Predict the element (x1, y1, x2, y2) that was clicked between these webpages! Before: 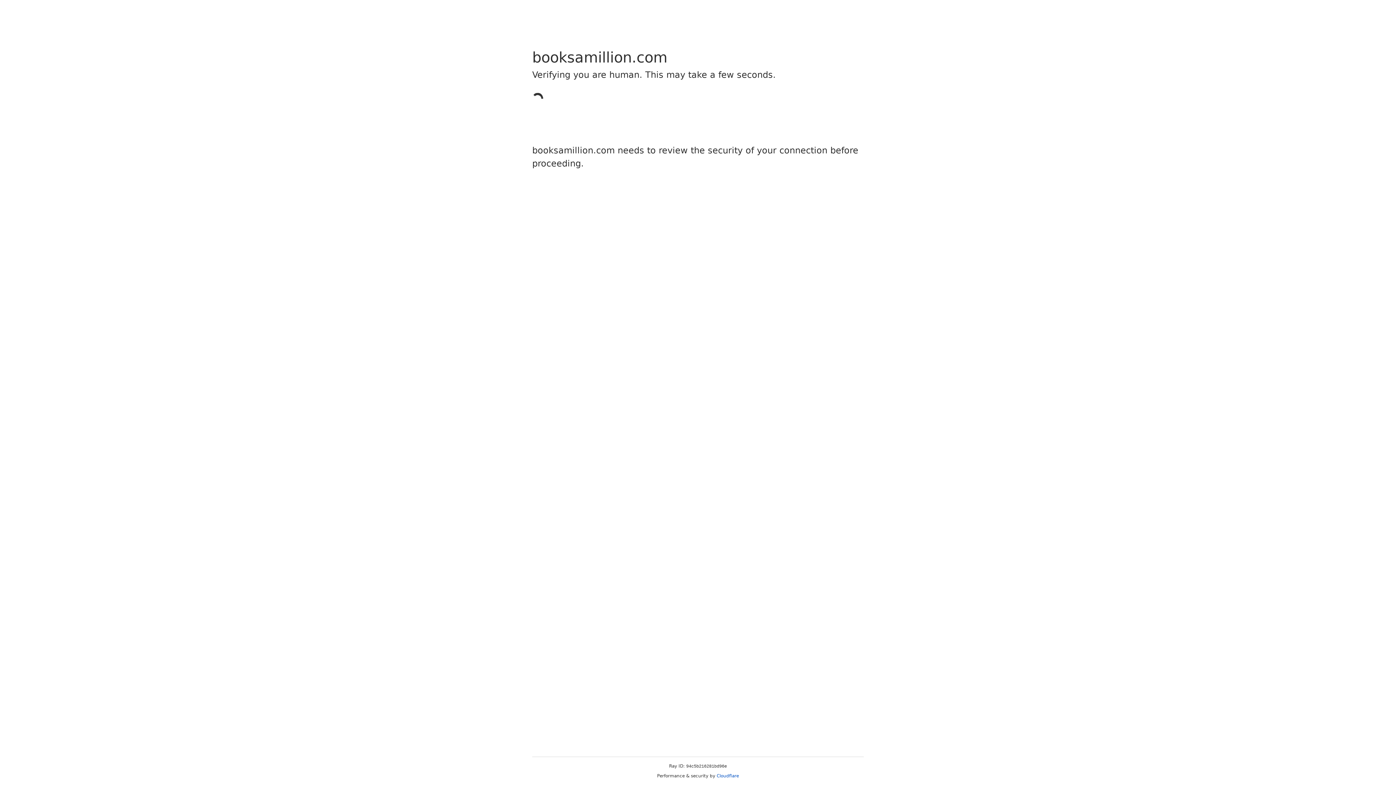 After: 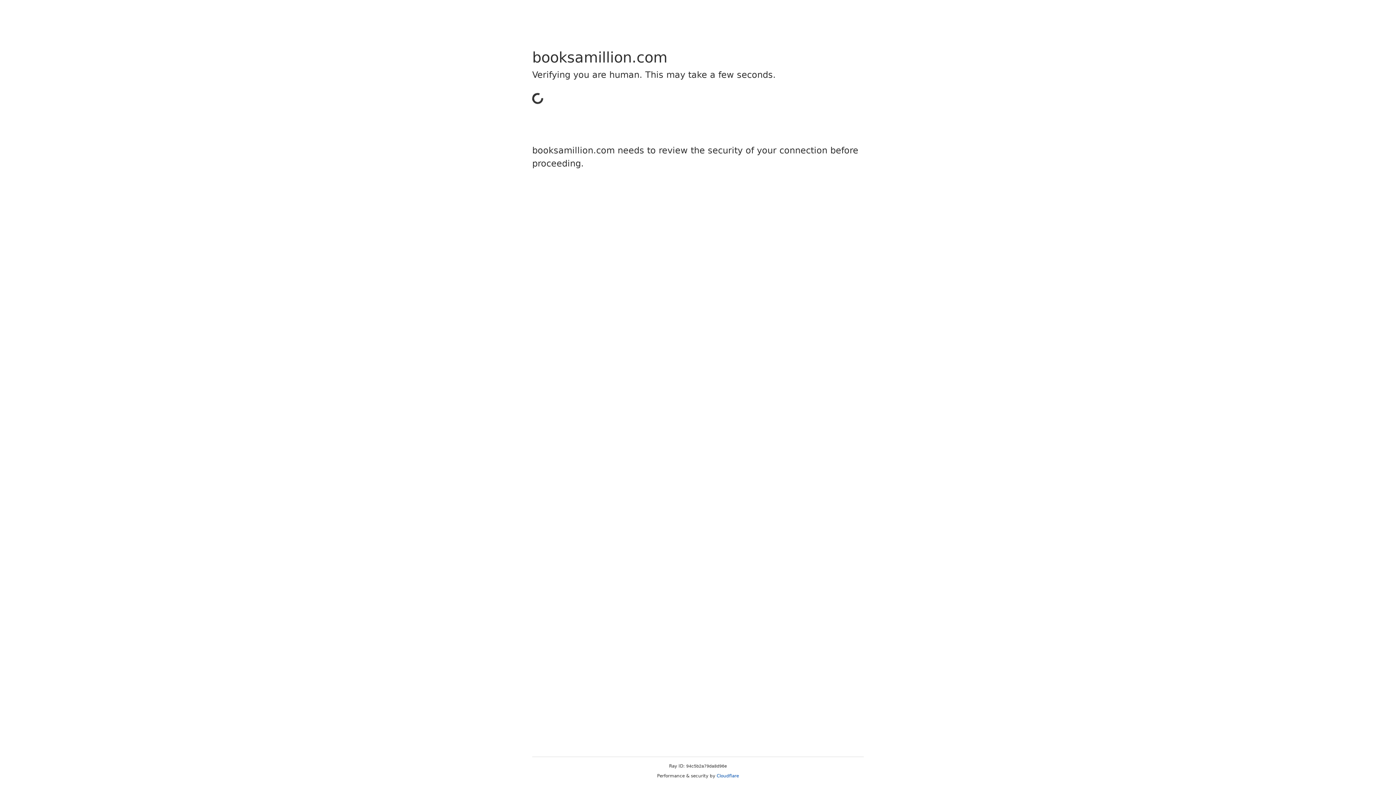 Action: bbox: (716, 773, 739, 778) label: Cloudflare